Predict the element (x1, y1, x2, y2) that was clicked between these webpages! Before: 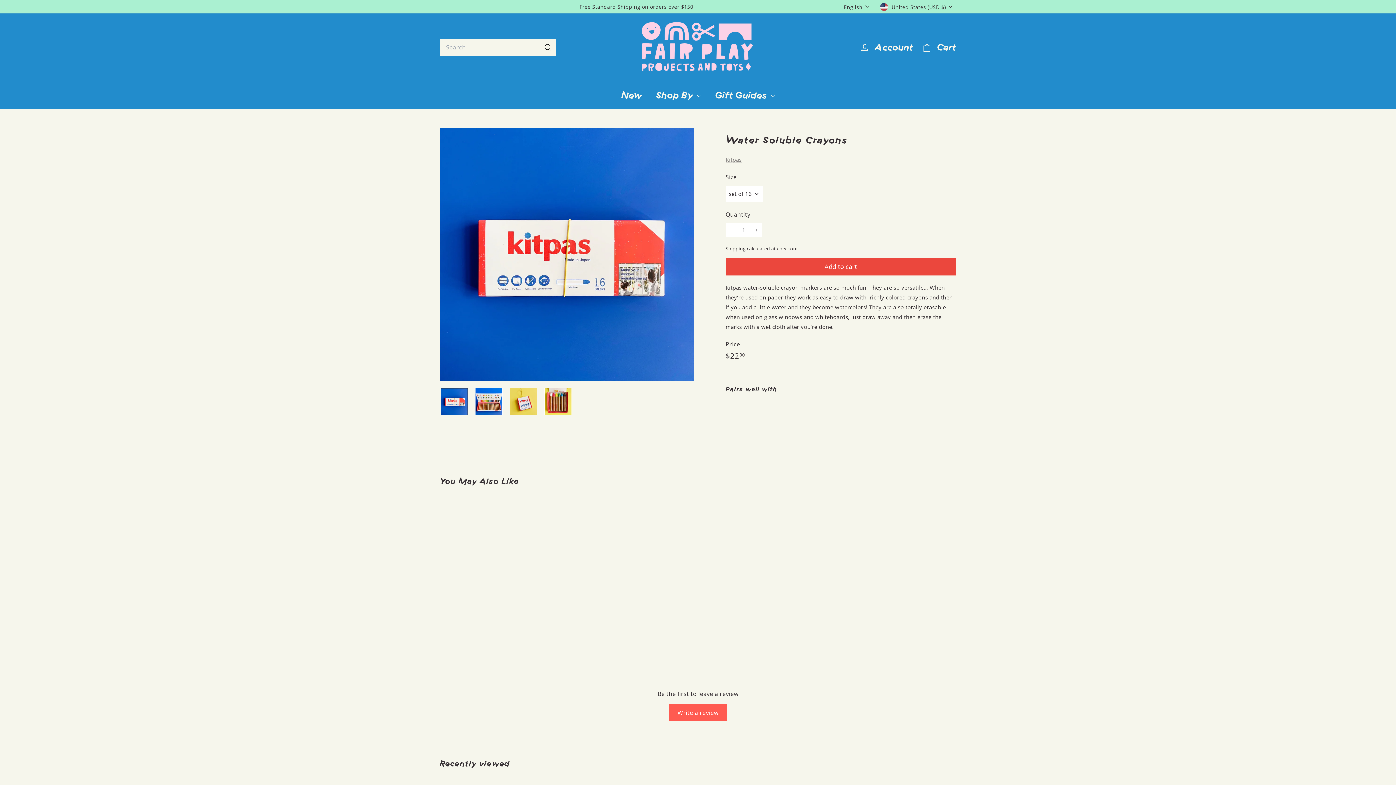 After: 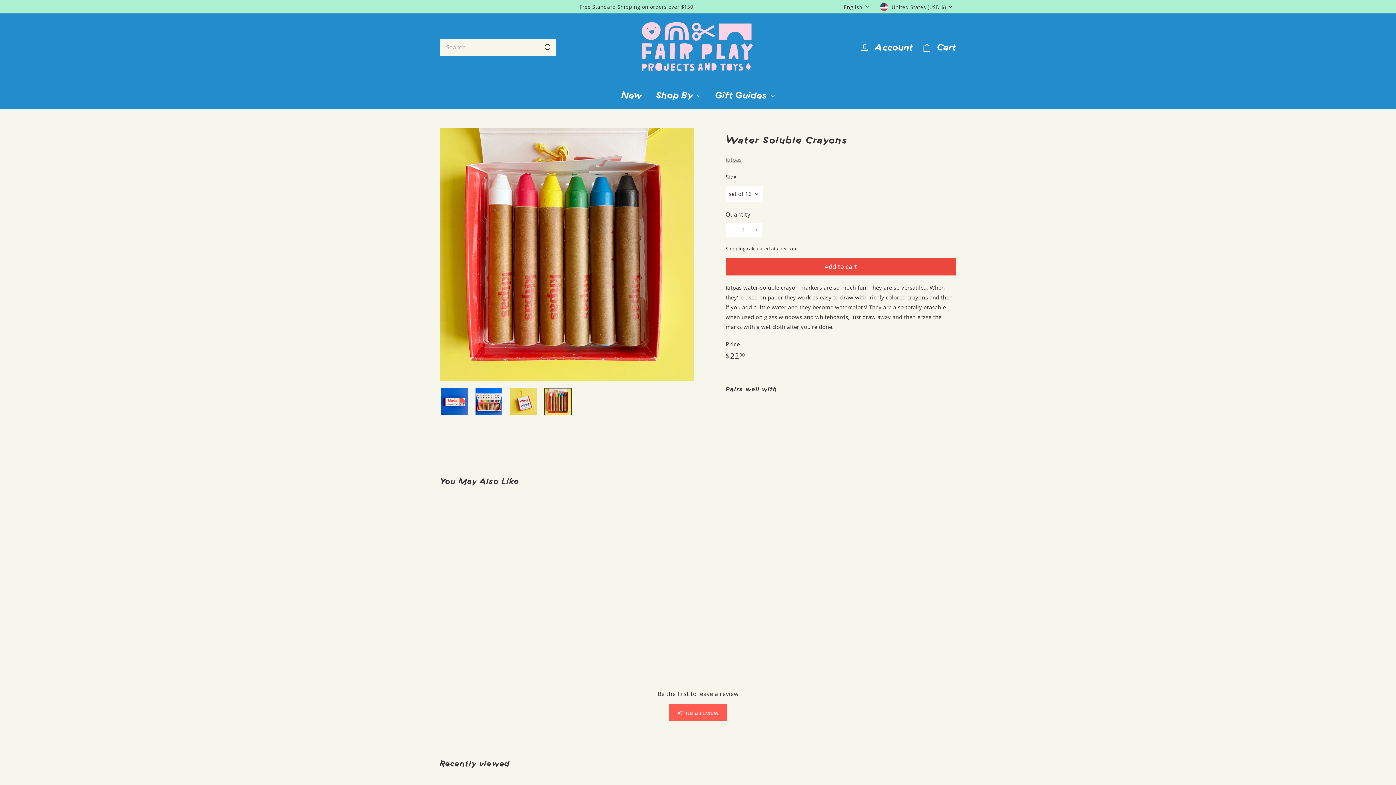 Action: bbox: (544, 387, 572, 415)